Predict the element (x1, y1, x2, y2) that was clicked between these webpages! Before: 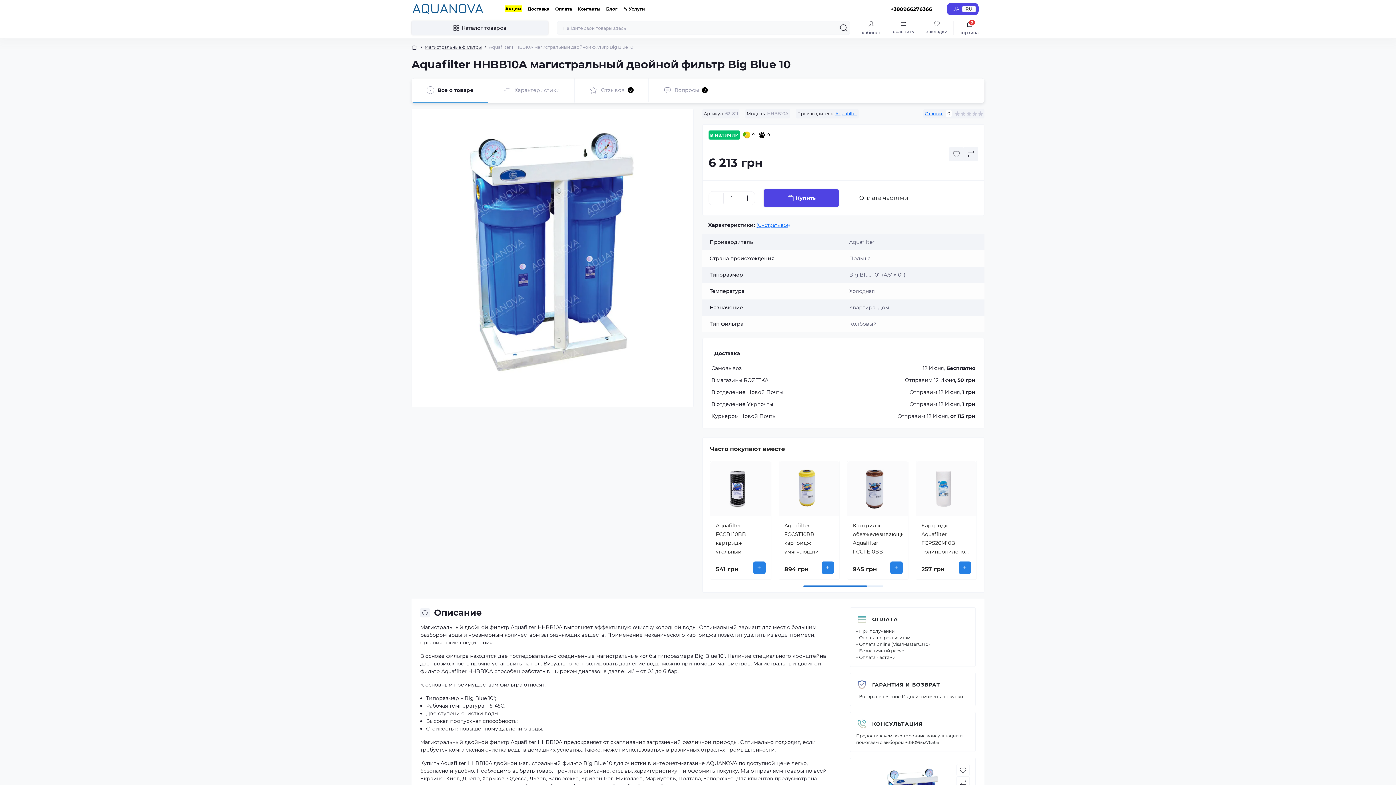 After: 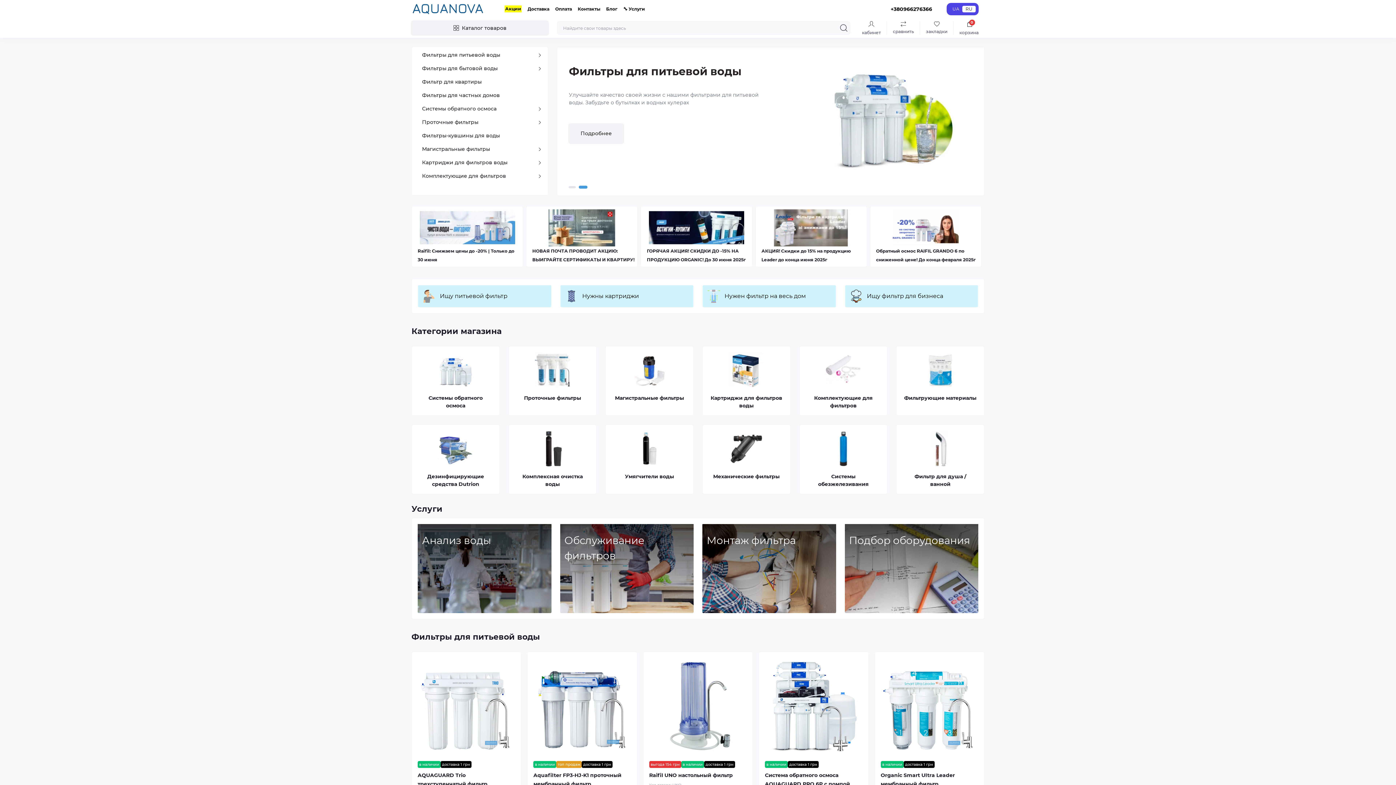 Action: bbox: (411, 3, 484, 14)